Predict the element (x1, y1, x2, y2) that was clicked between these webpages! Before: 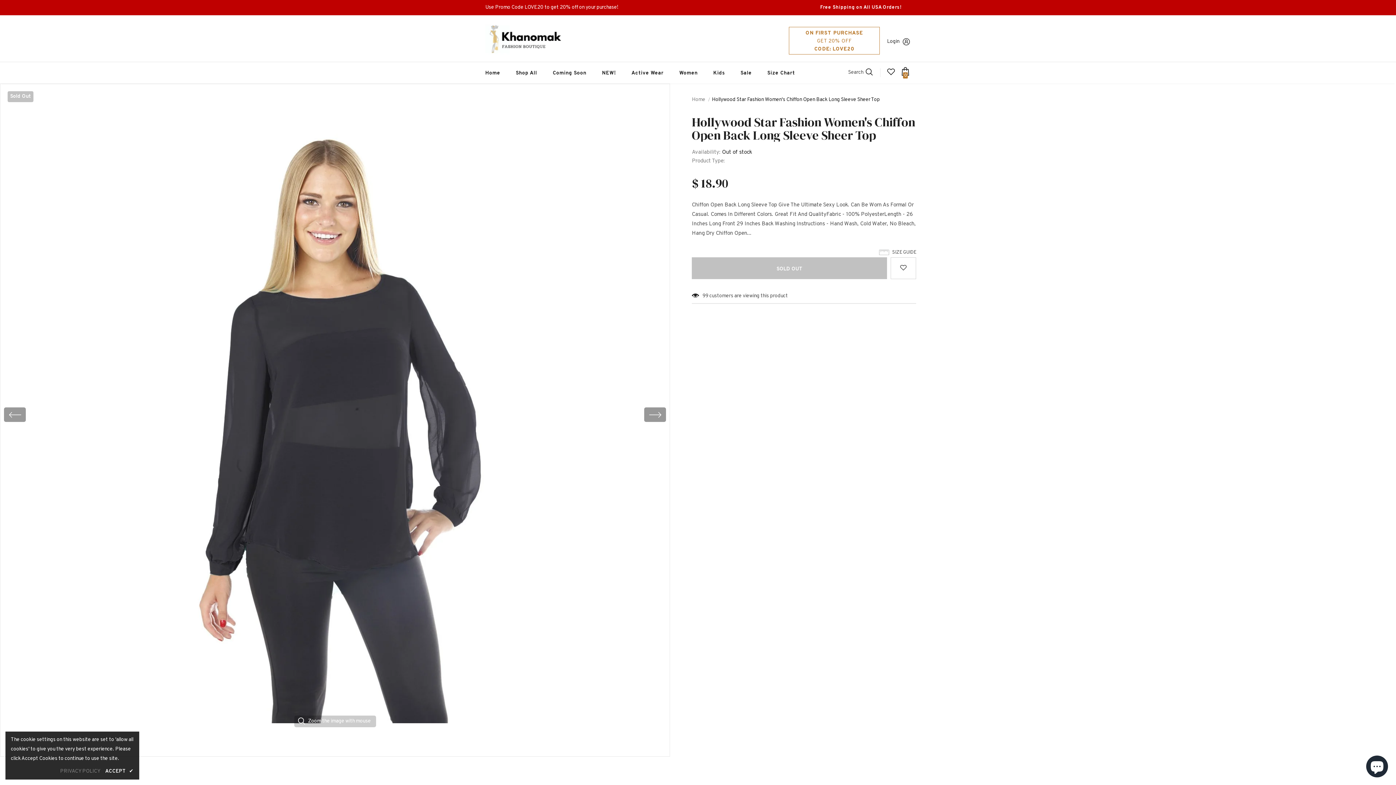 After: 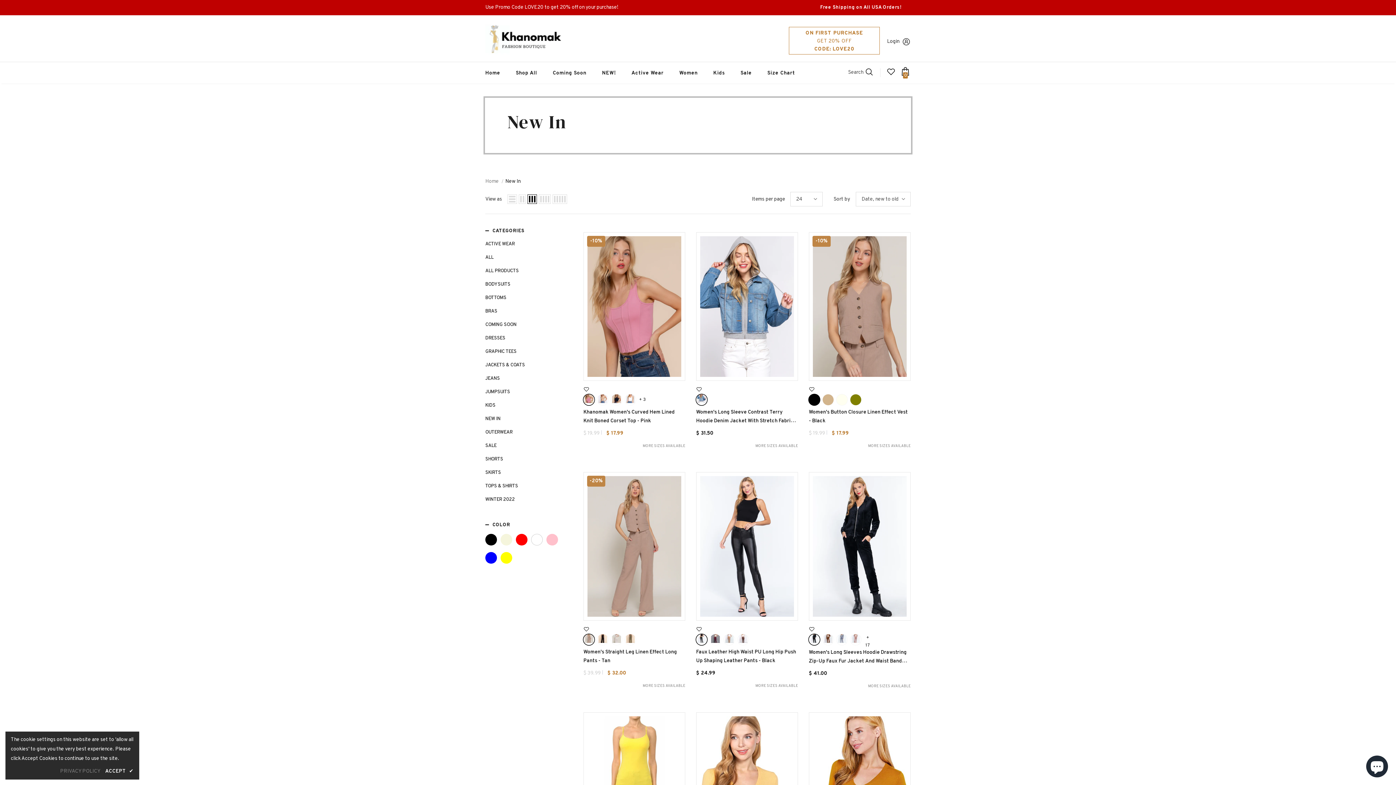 Action: bbox: (602, 62, 615, 83) label: NEW!